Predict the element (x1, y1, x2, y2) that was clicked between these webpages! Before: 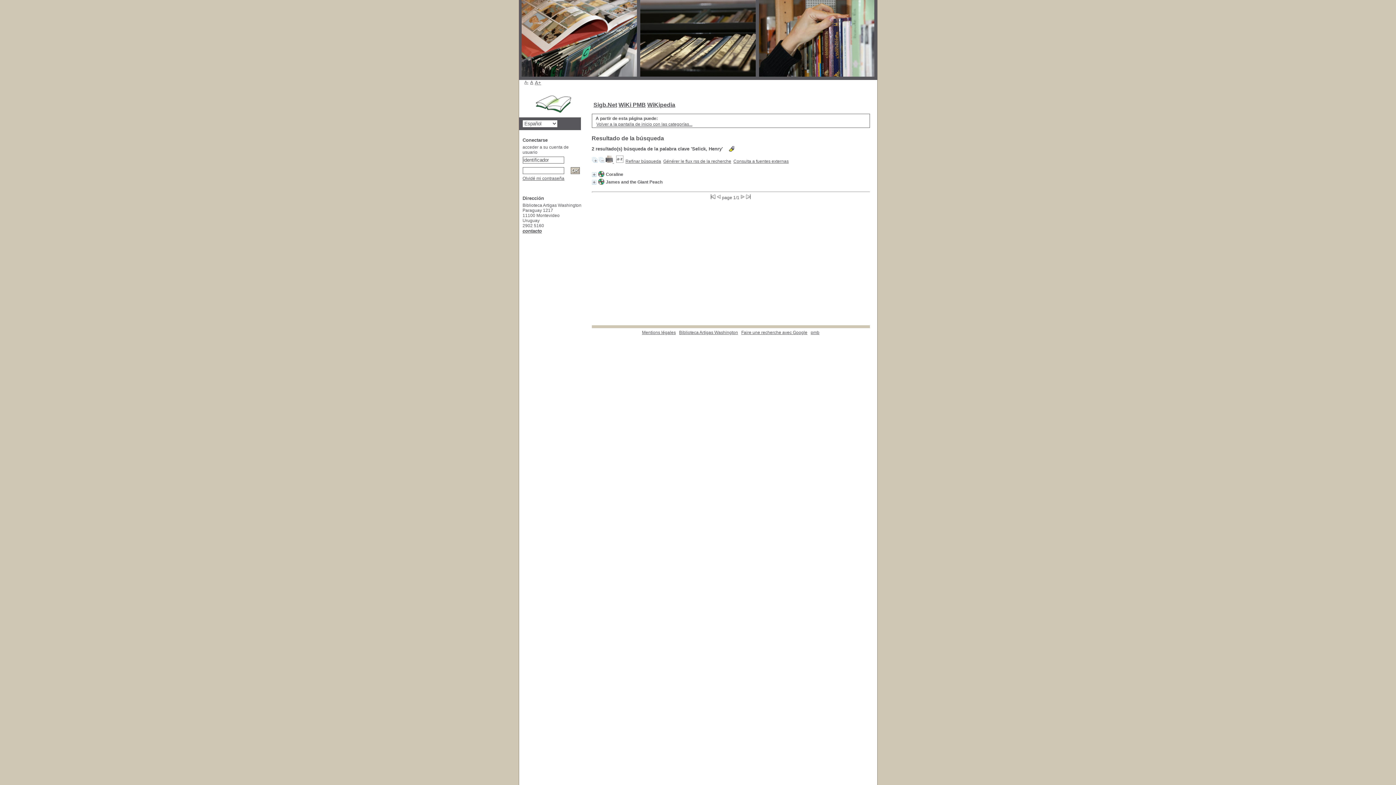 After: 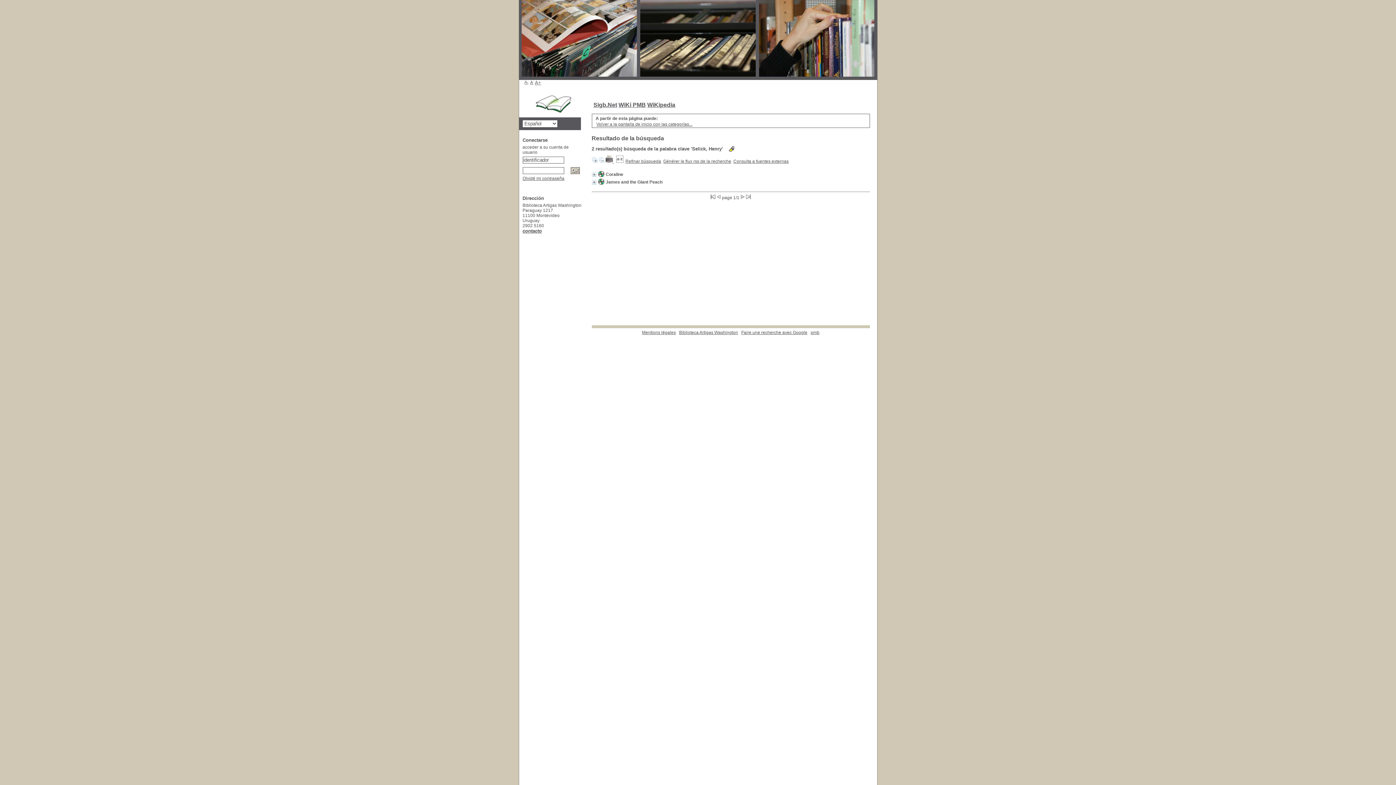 Action: bbox: (598, 158, 604, 164)